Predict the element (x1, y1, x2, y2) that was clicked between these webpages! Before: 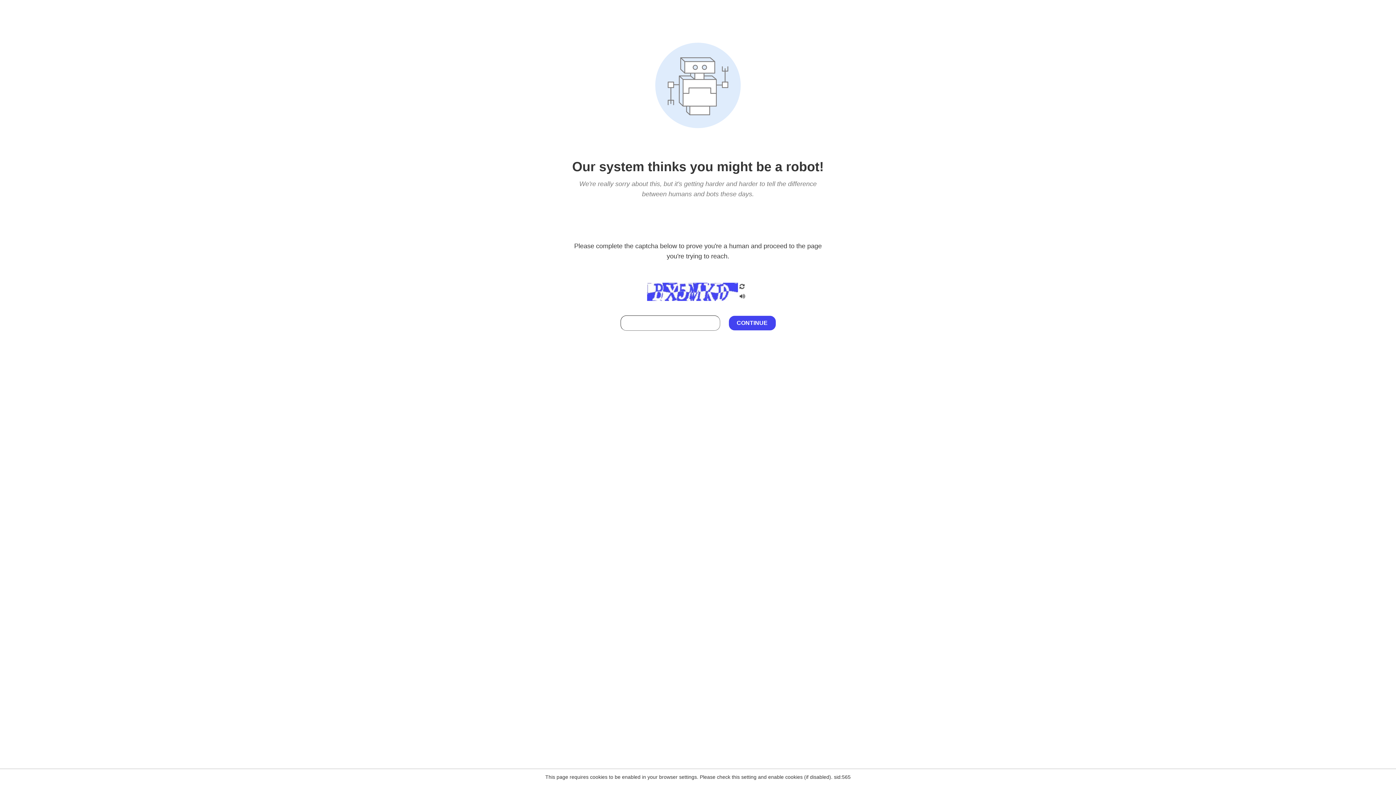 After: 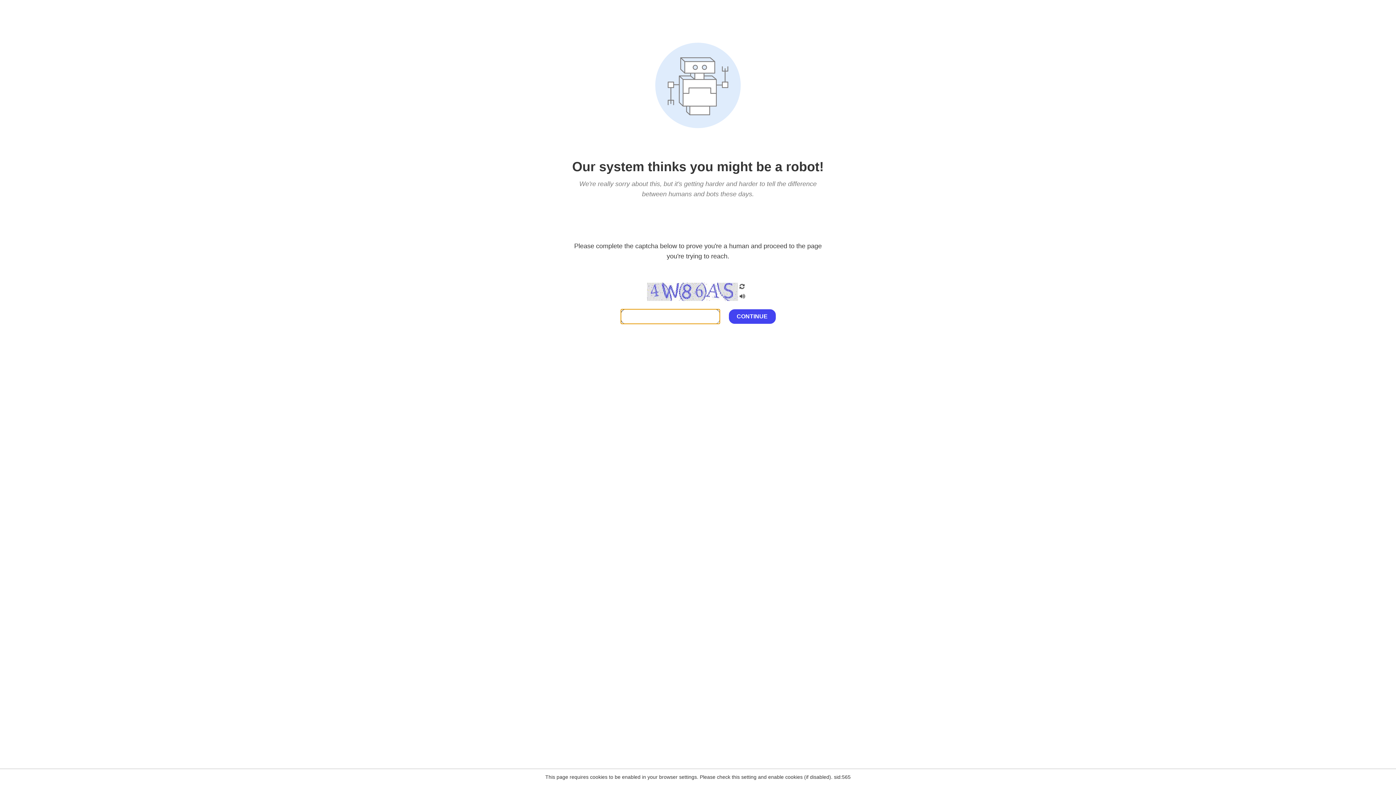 Action: bbox: (738, 200, 746, 210)